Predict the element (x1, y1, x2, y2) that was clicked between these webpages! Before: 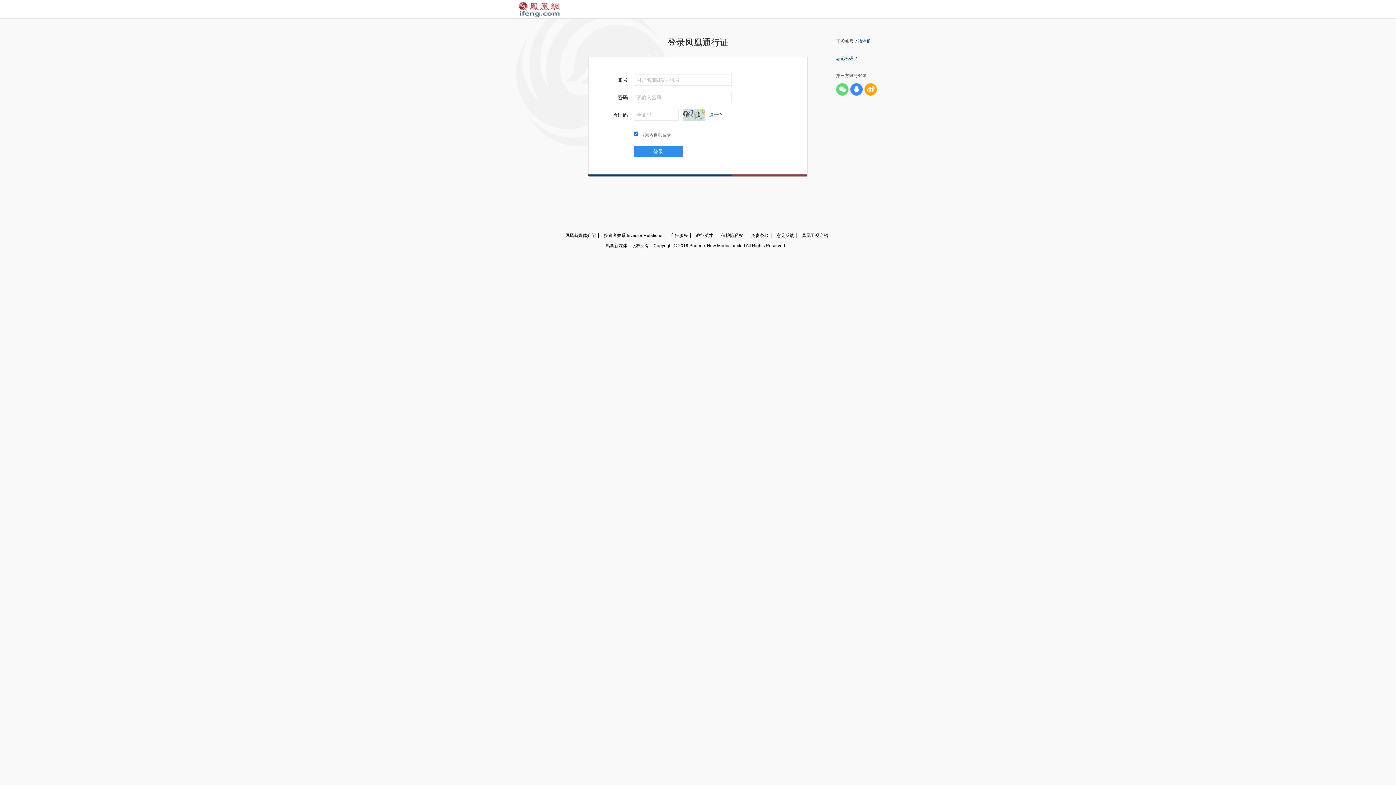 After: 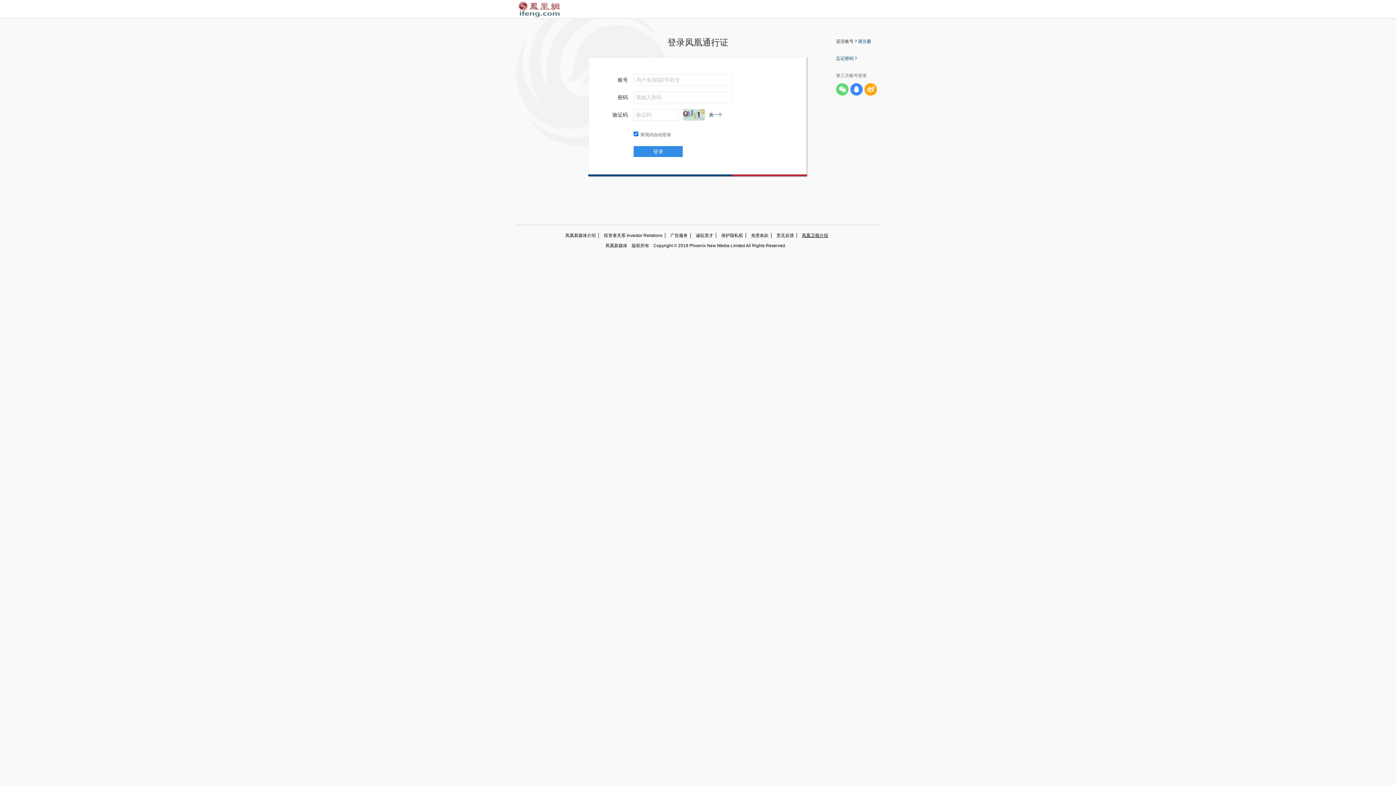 Action: bbox: (797, 233, 830, 238) label: 凤凰卫视介绍